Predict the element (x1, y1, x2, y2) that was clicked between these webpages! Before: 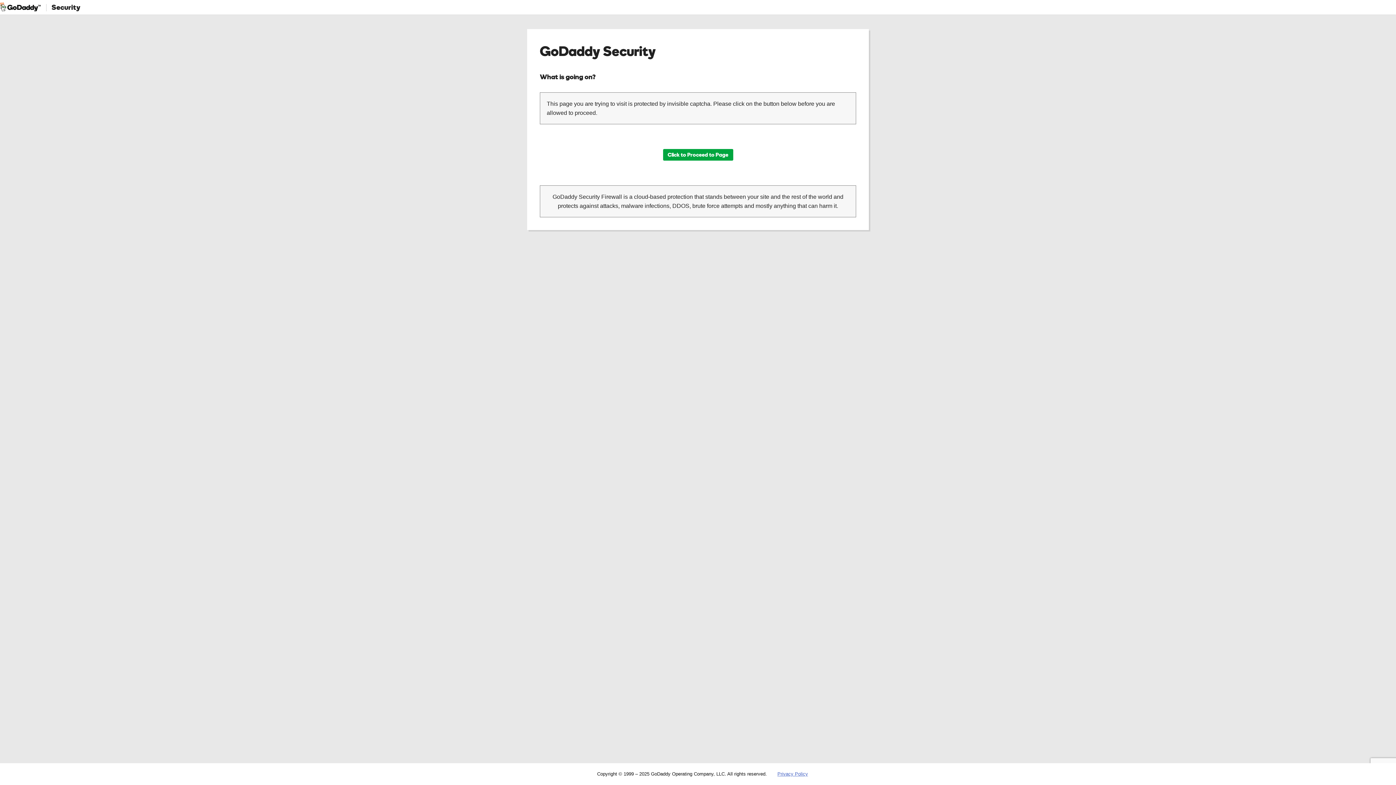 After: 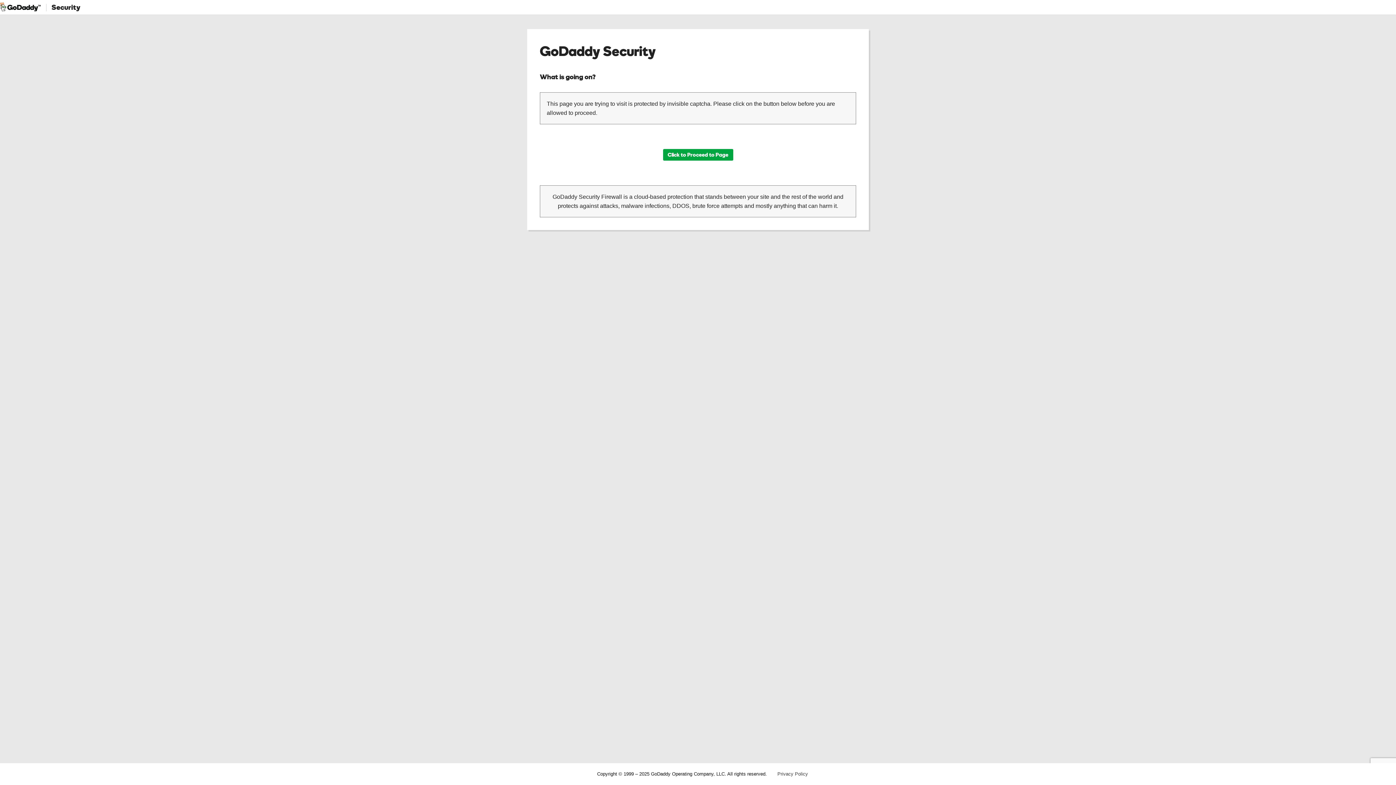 Action: bbox: (777, 771, 808, 777) label: Privacy Policy